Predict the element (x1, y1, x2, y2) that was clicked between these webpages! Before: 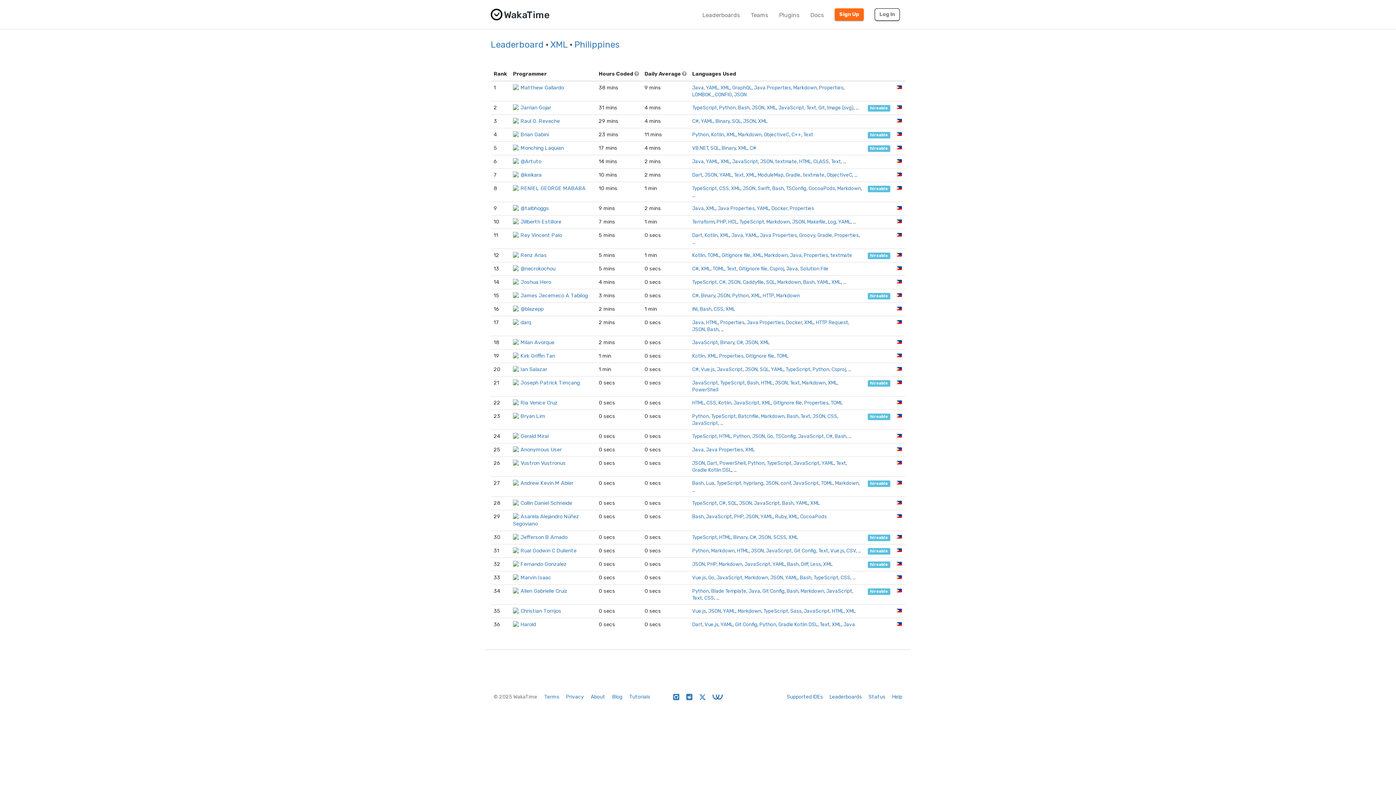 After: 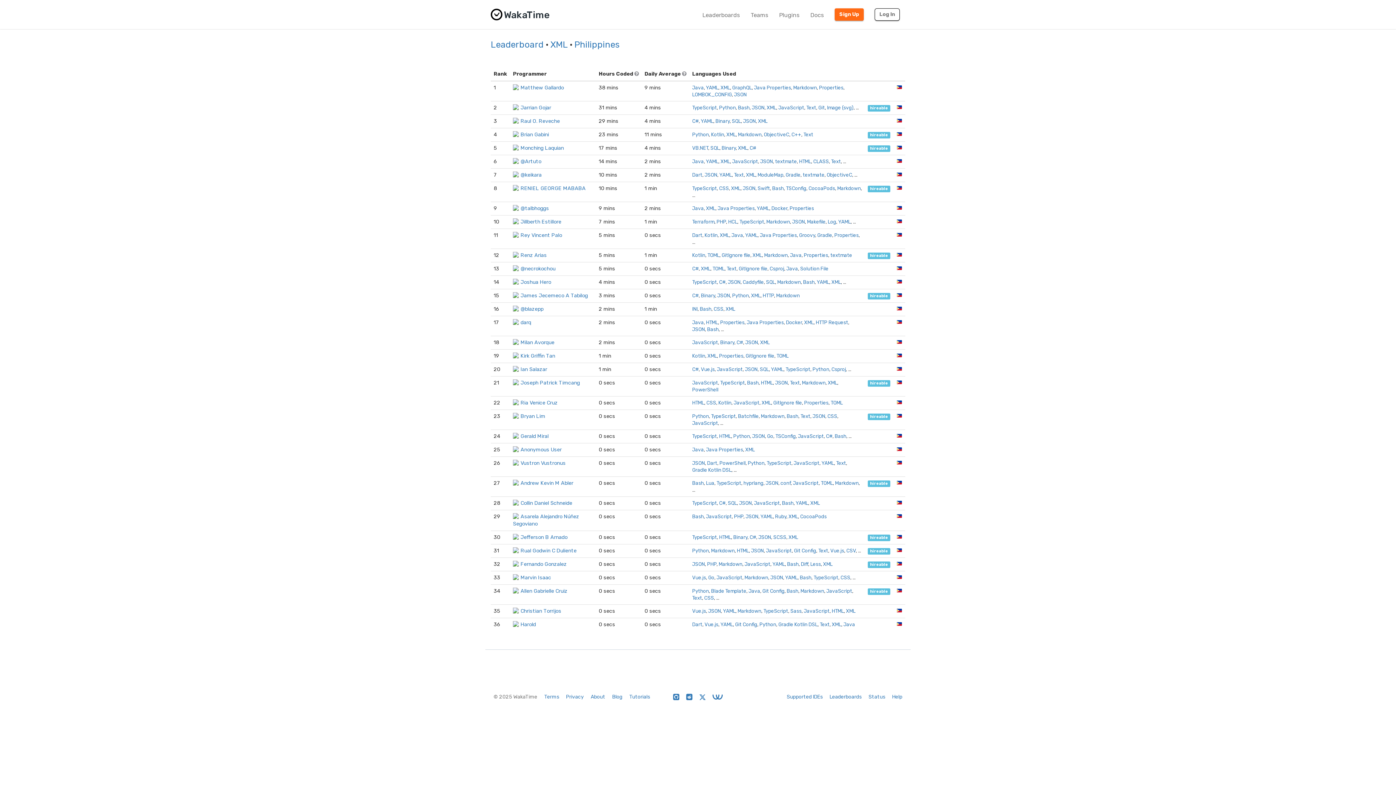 Action: bbox: (896, 306, 902, 312)